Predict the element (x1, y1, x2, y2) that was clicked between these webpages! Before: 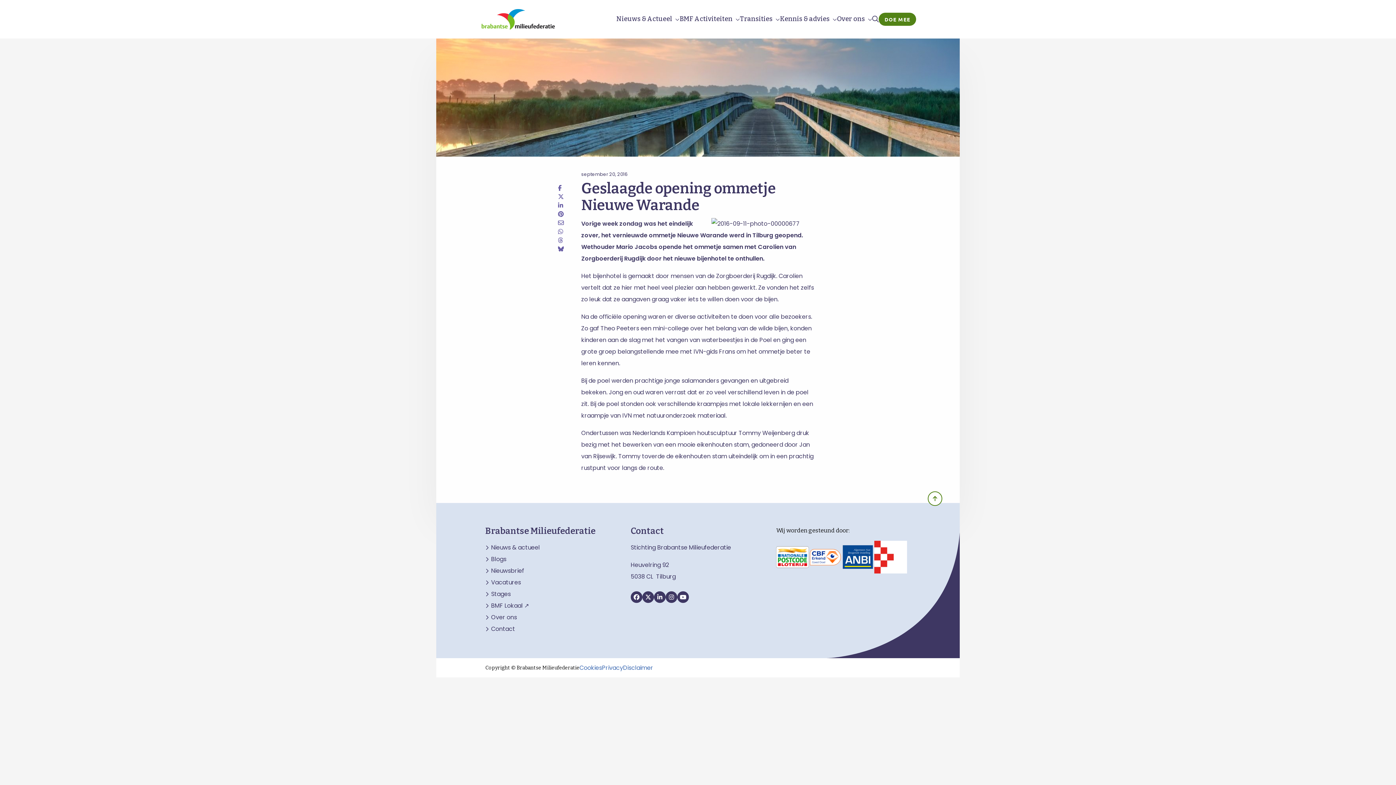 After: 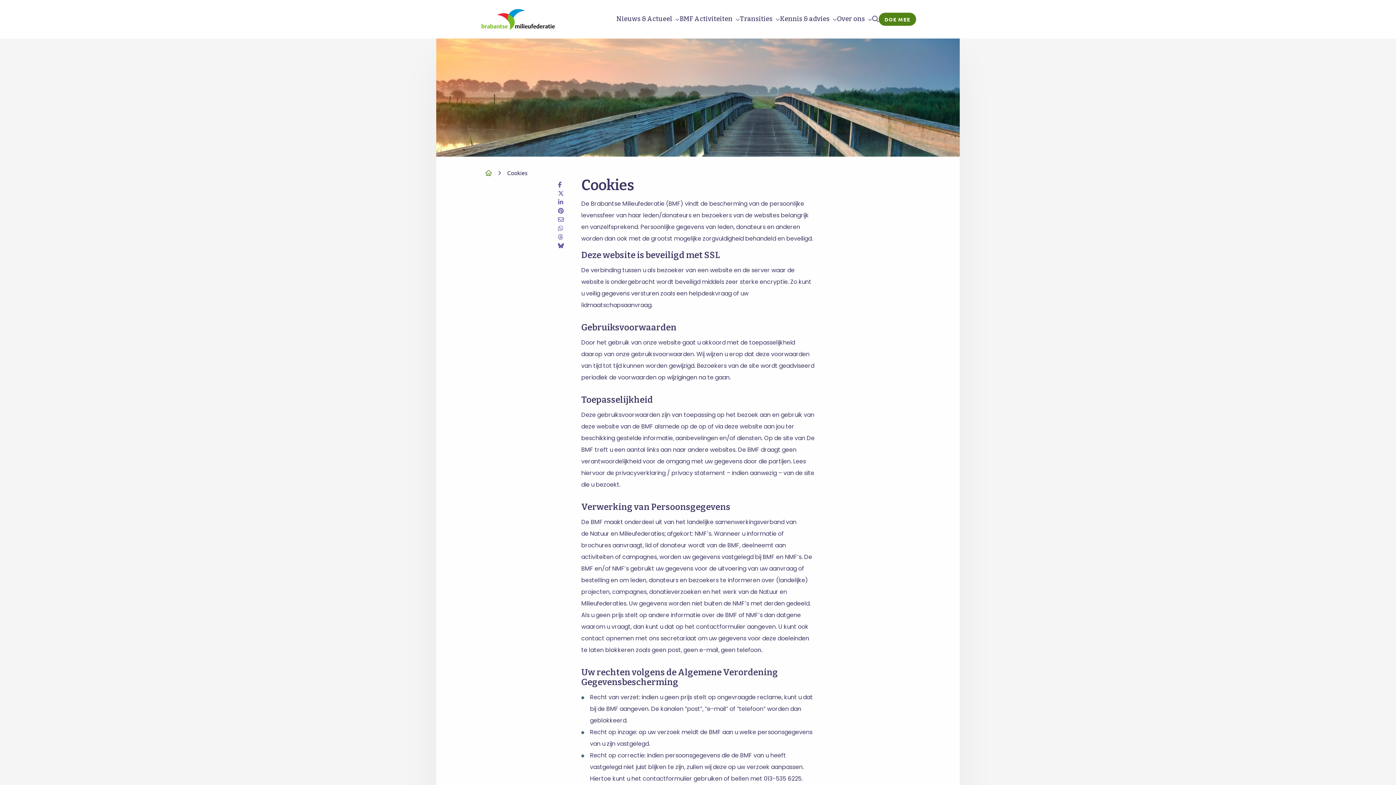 Action: bbox: (579, 665, 602, 671) label: Cookies